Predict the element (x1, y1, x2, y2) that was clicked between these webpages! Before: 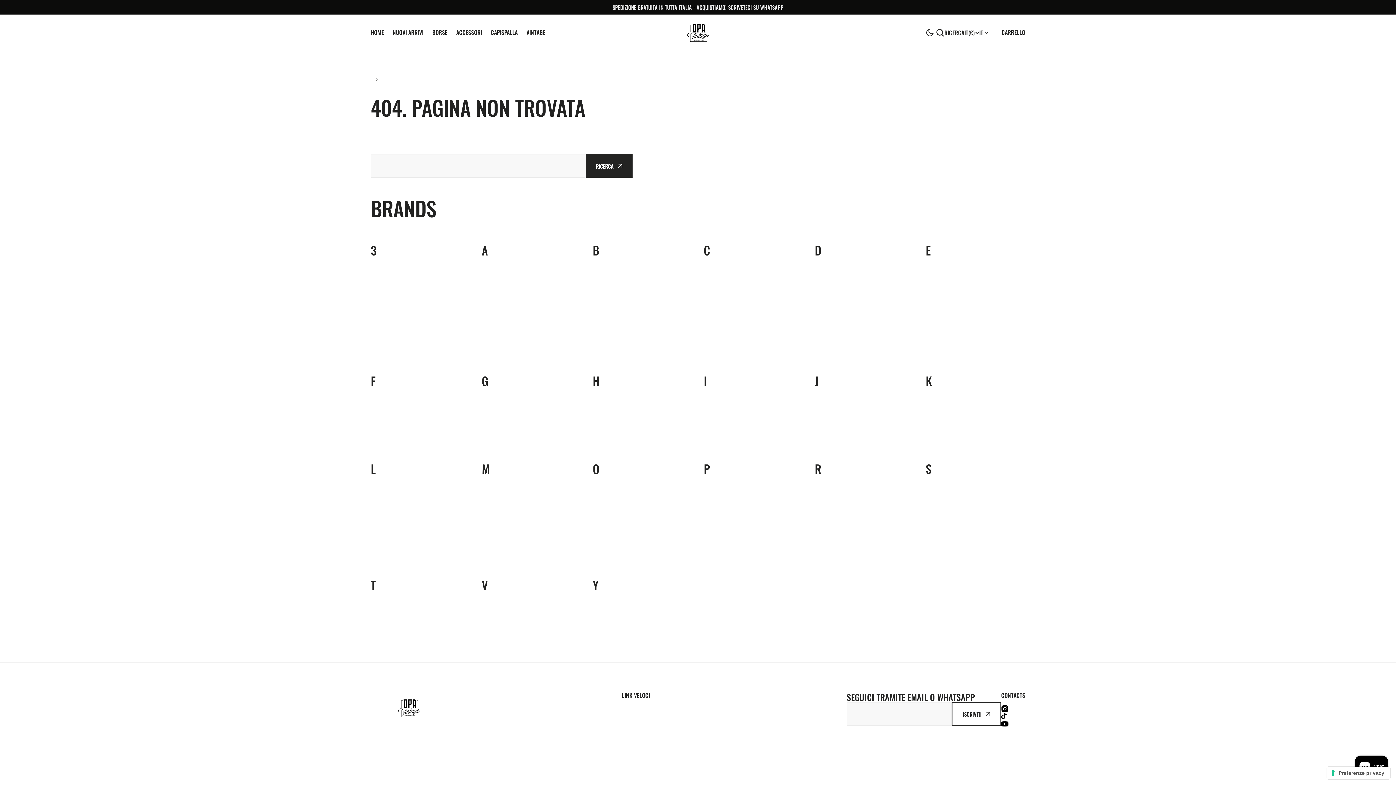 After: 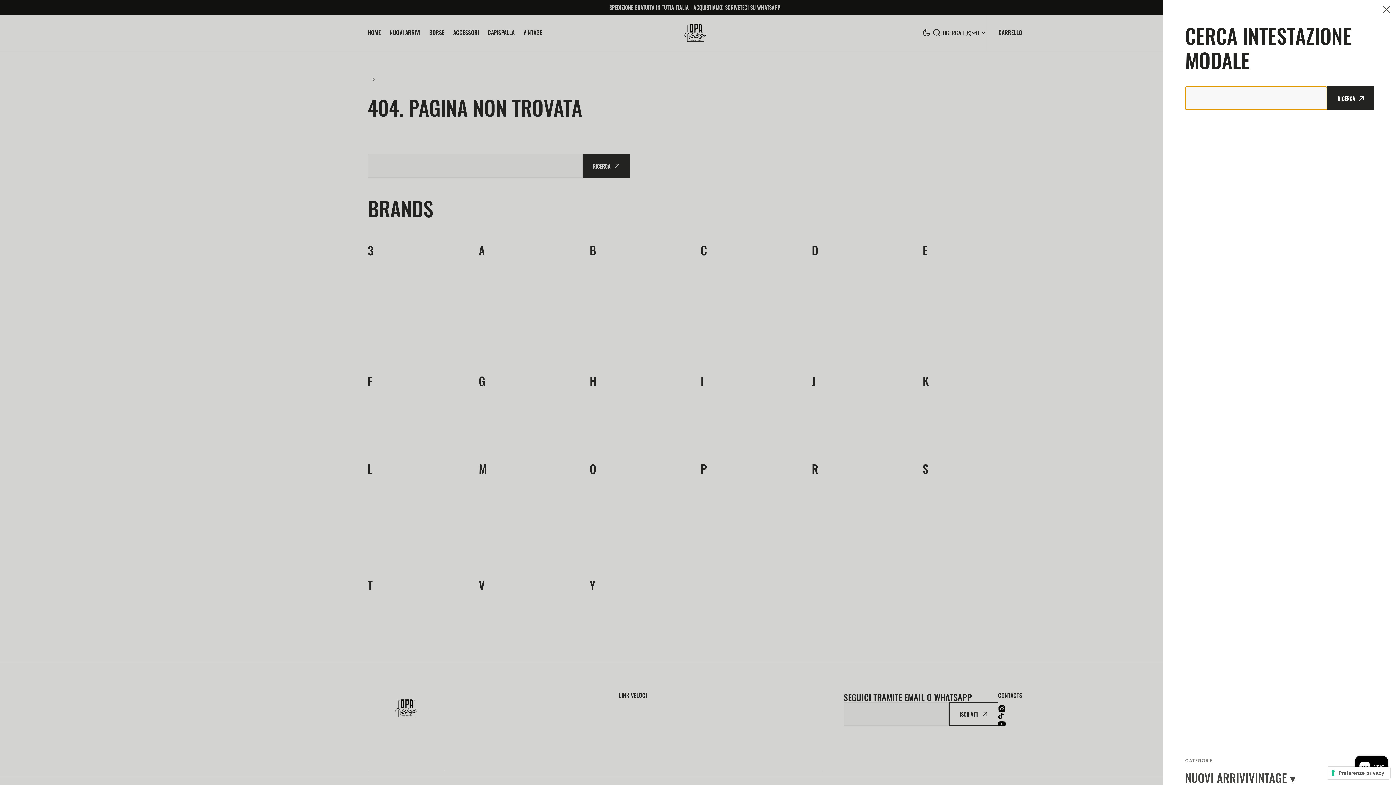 Action: label: search bbox: (935, 28, 964, 37)